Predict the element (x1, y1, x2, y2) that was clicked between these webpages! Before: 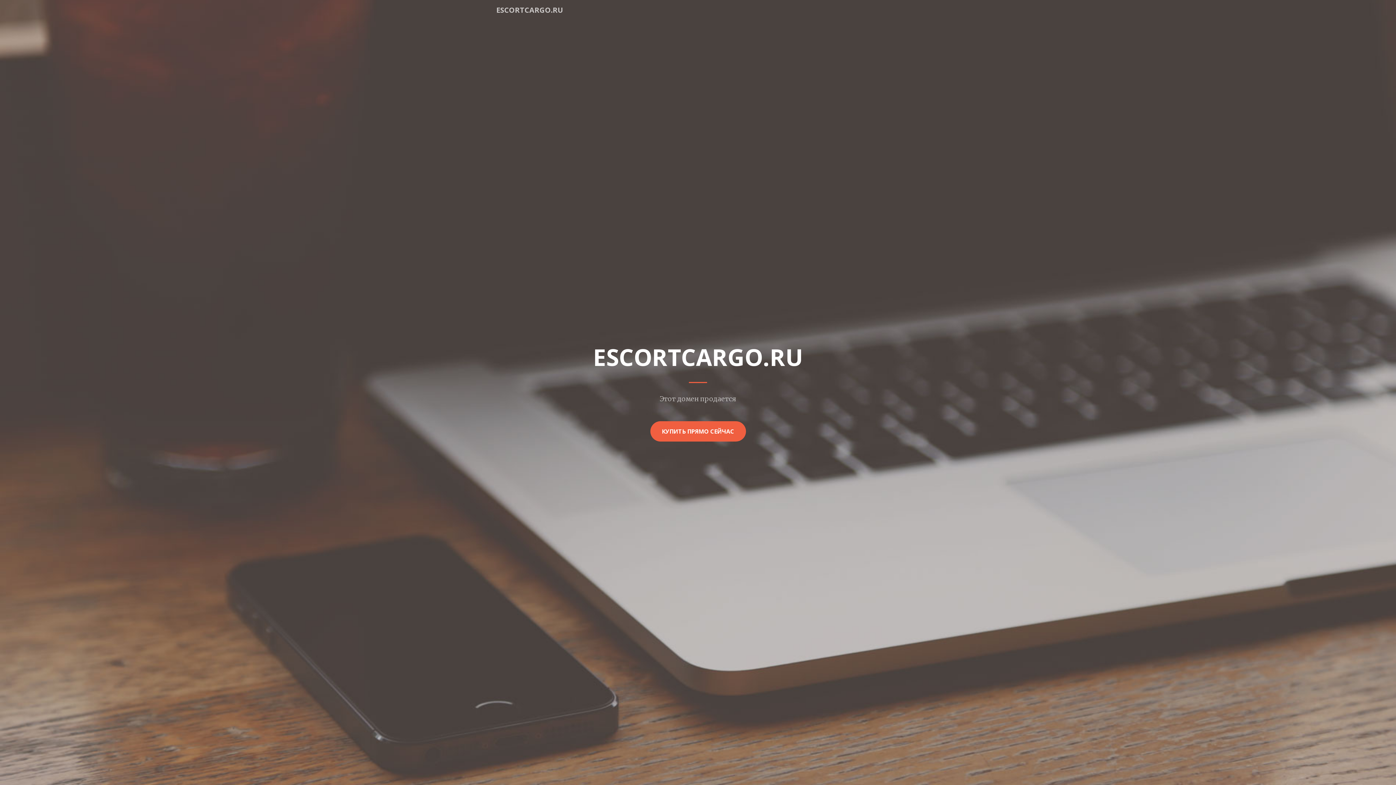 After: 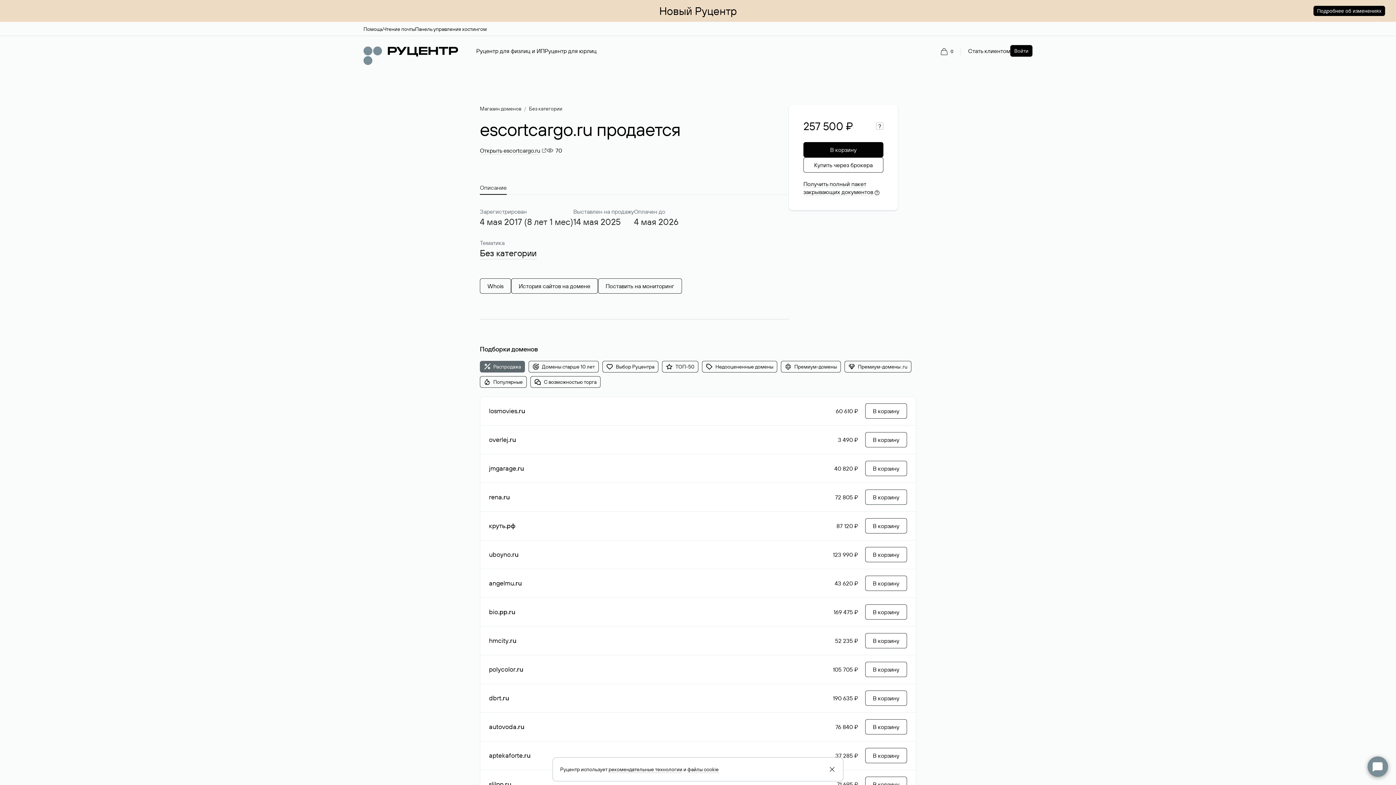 Action: label: КУПИТЬ ПРЯМО СЕЙЧАС bbox: (650, 421, 746, 441)